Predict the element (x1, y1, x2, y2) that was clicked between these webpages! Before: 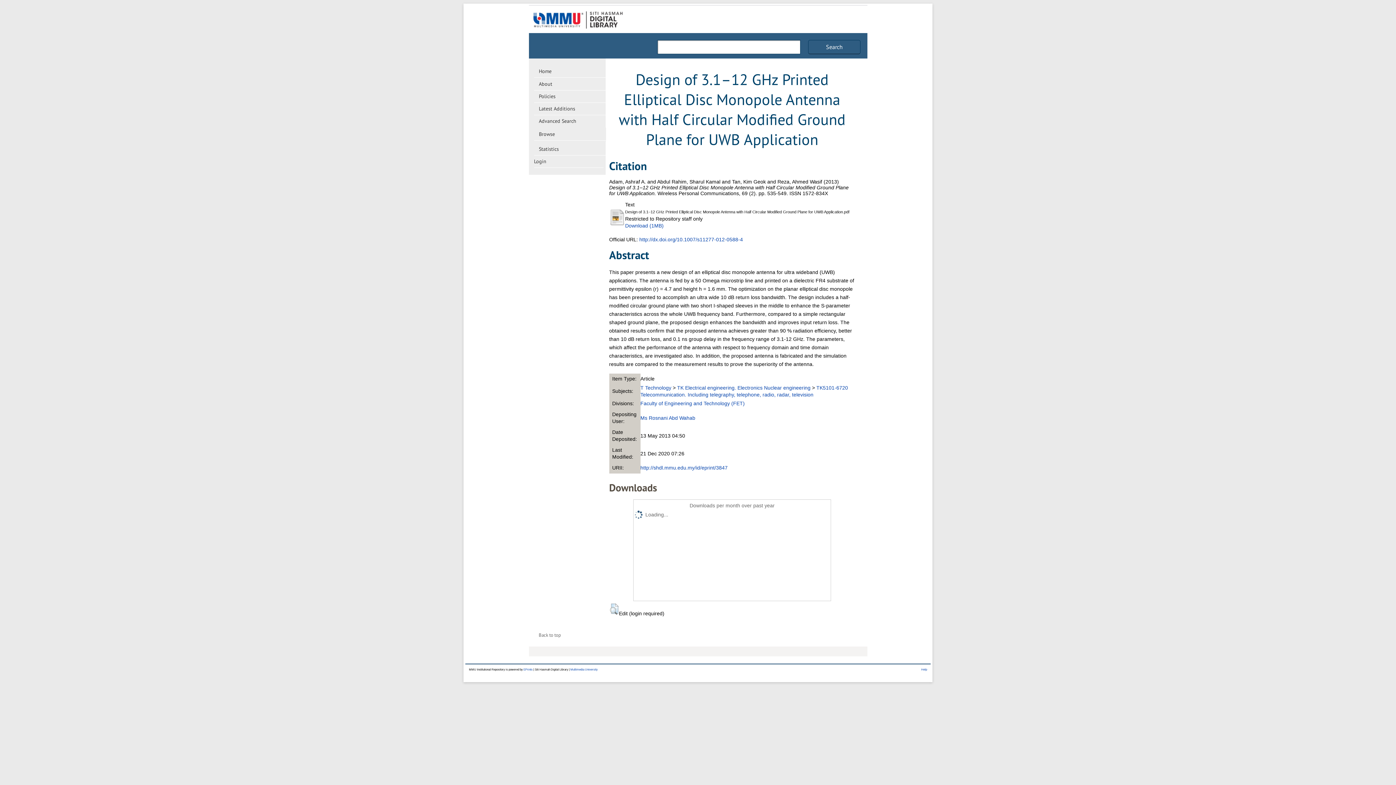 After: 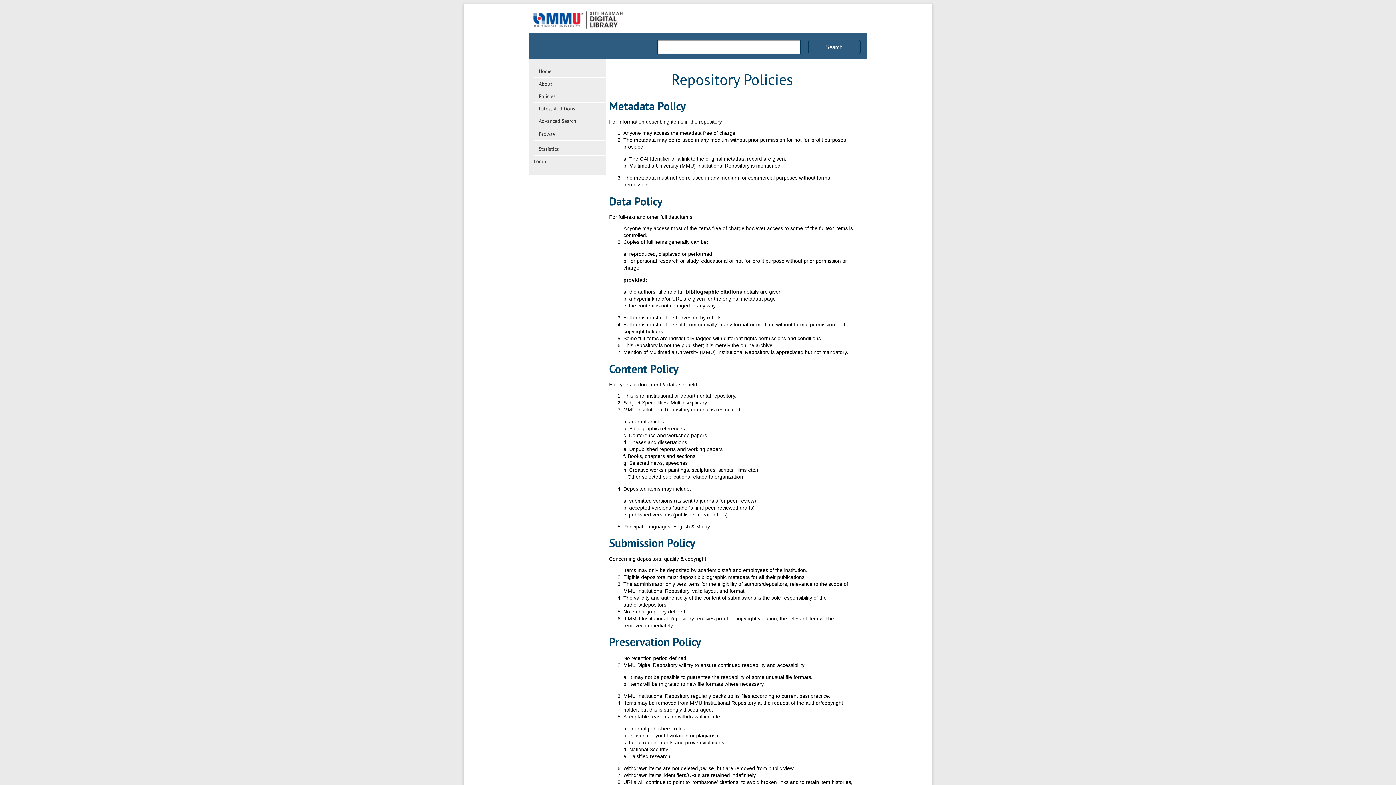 Action: bbox: (534, 90, 605, 102) label: Policies